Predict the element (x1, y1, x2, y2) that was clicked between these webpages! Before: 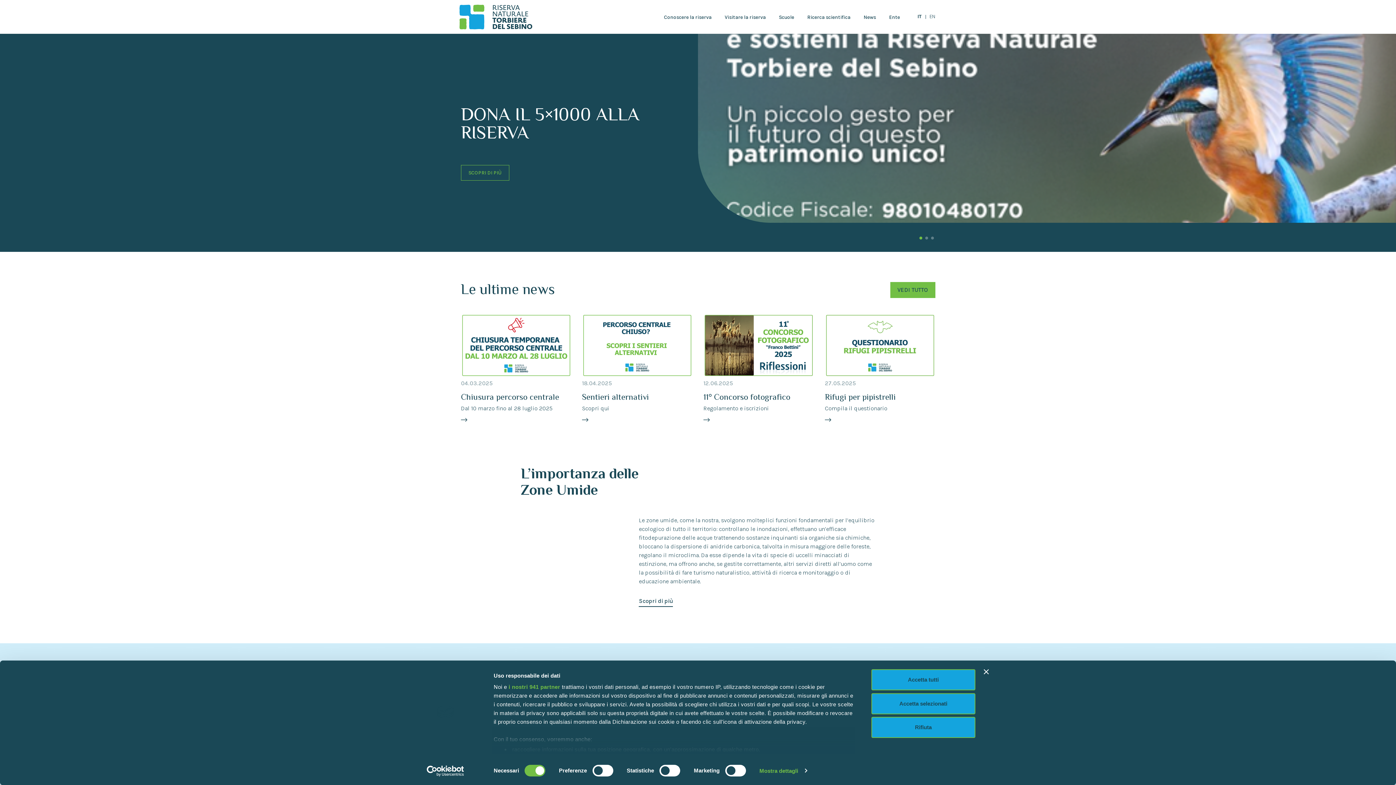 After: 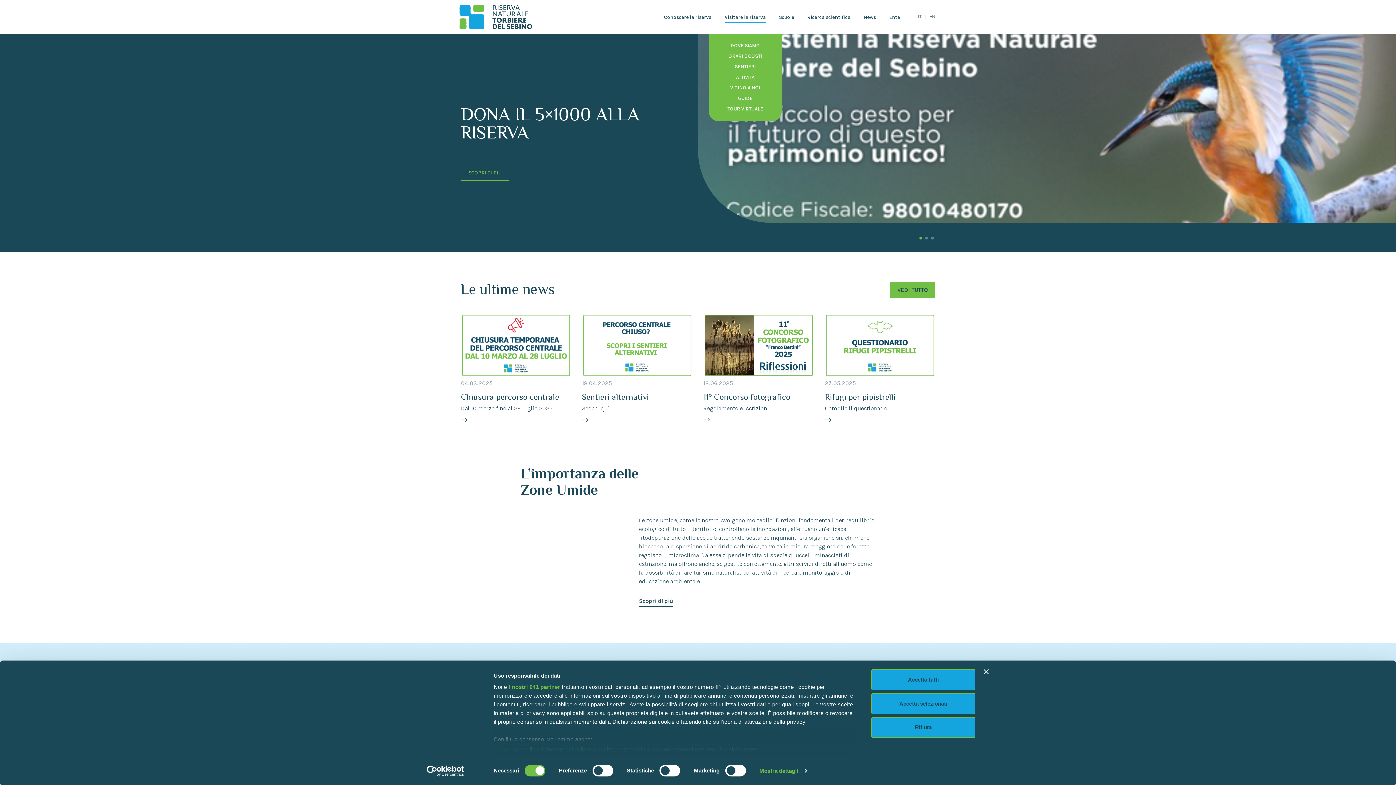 Action: label: Visitare la riserva bbox: (724, 13, 766, 23)